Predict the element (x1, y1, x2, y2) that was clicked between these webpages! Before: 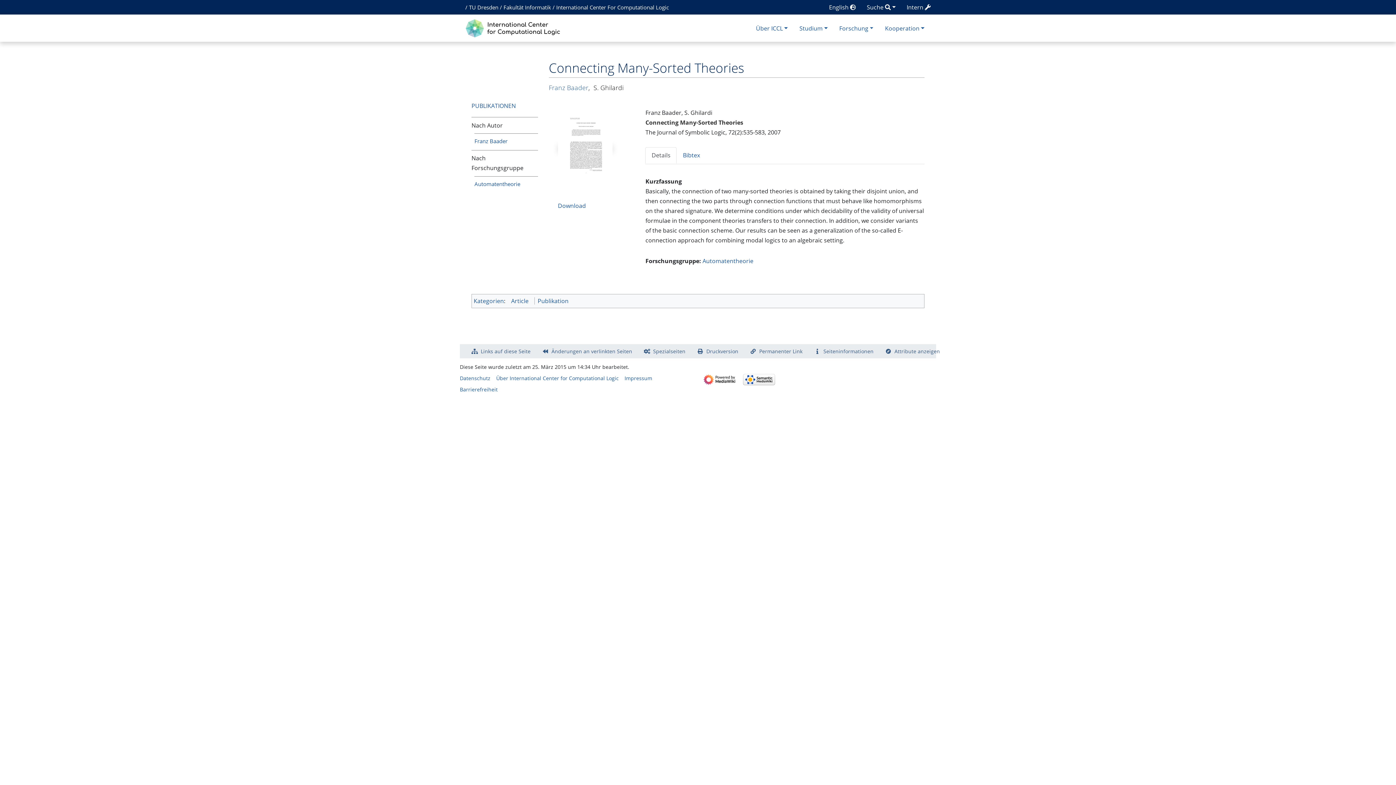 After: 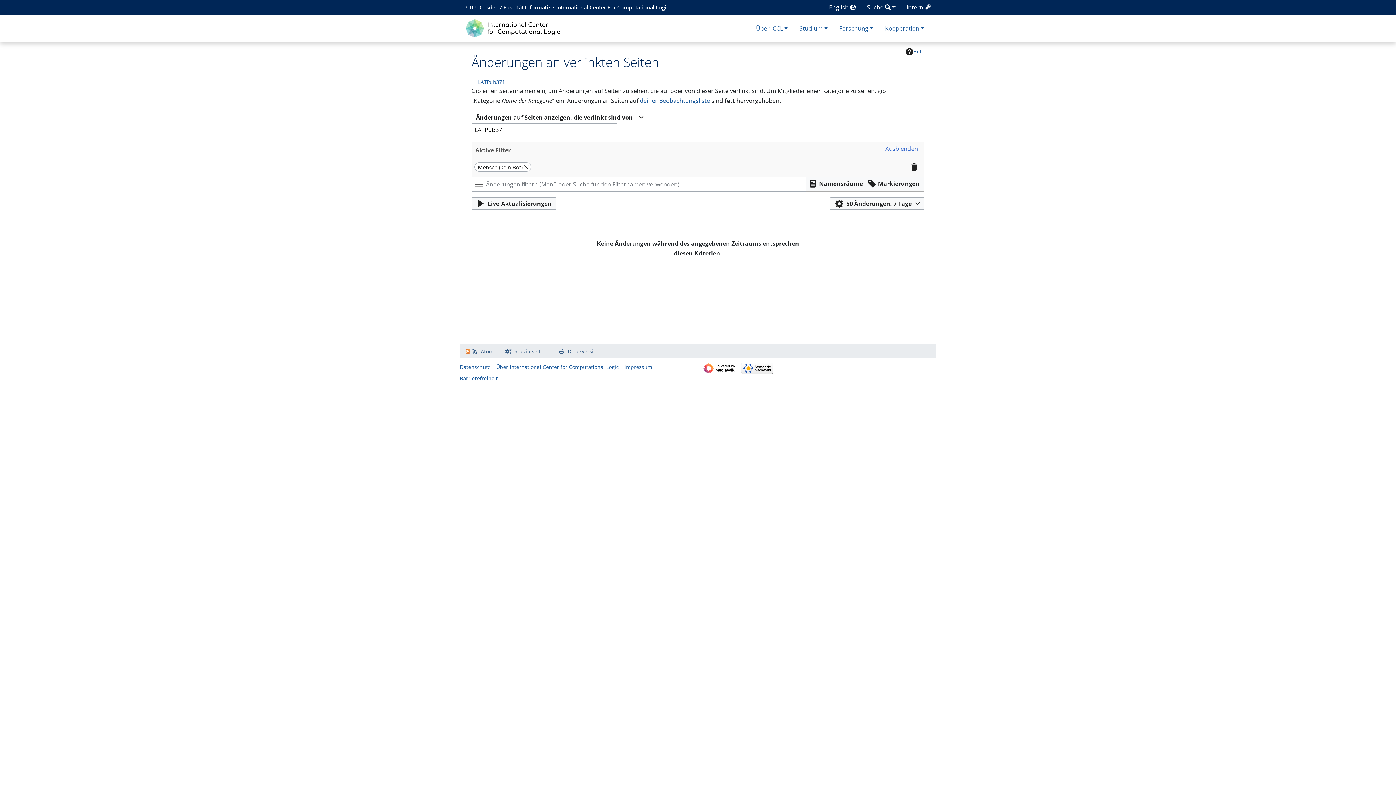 Action: label: Änderungen an verlinkten Seiten bbox: (536, 344, 638, 358)